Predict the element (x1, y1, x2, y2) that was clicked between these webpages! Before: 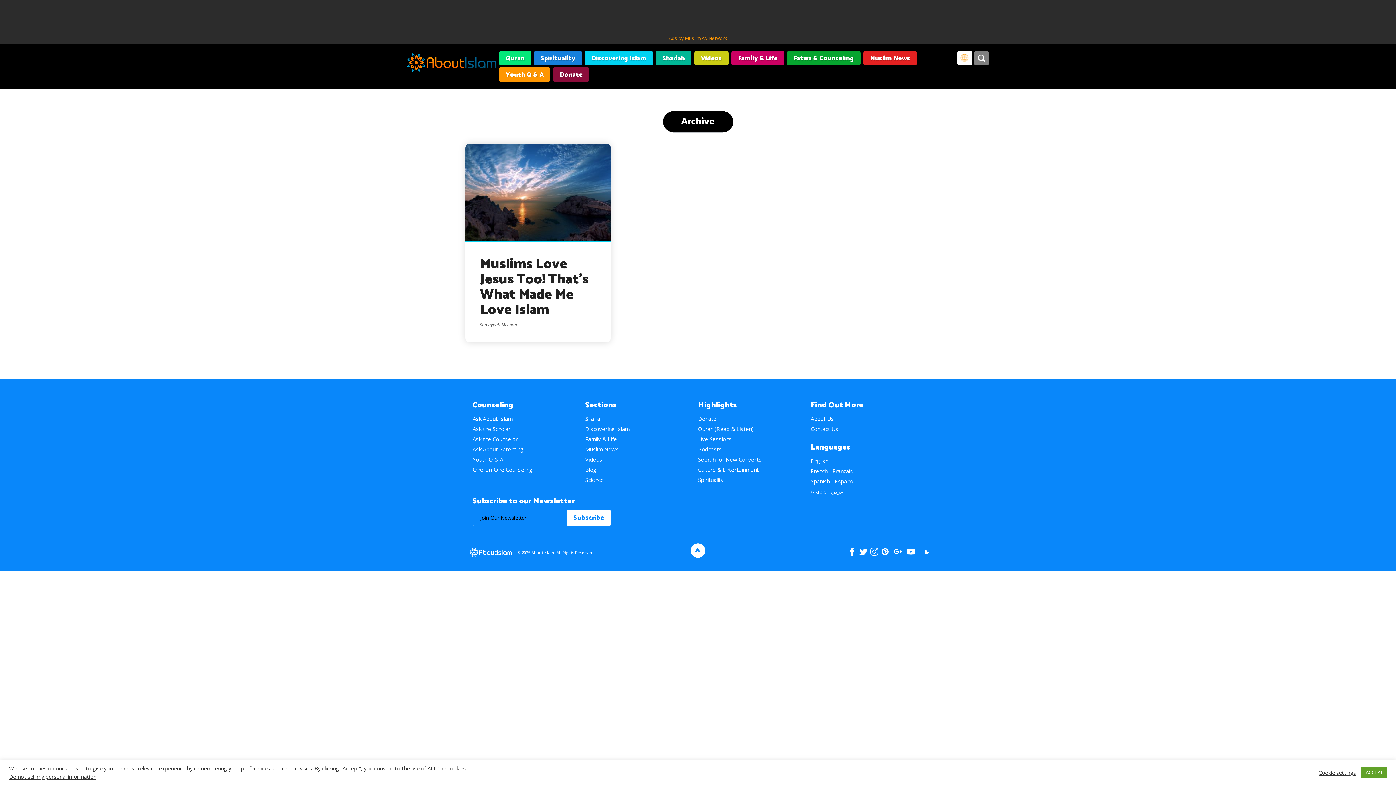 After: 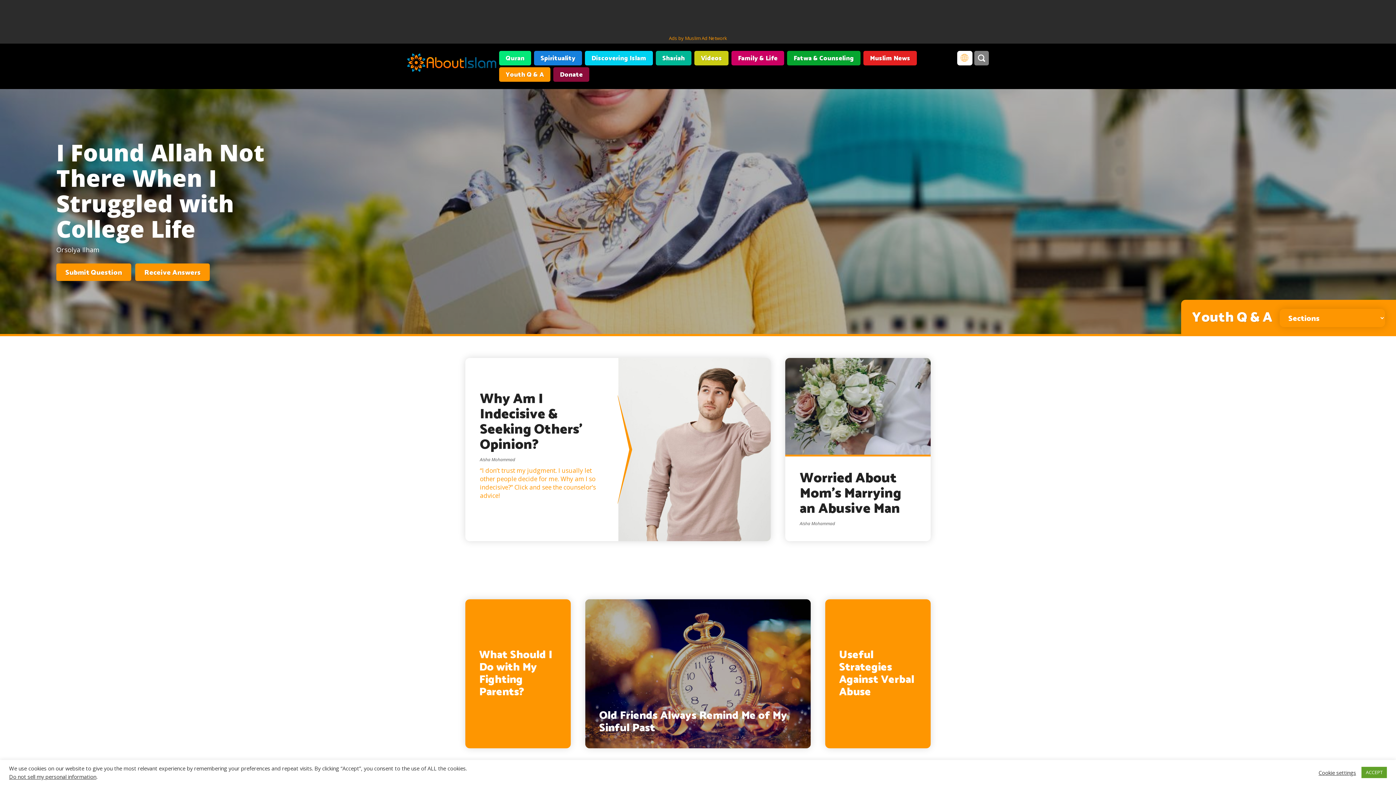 Action: bbox: (472, 455, 503, 463) label: Youth Q & A